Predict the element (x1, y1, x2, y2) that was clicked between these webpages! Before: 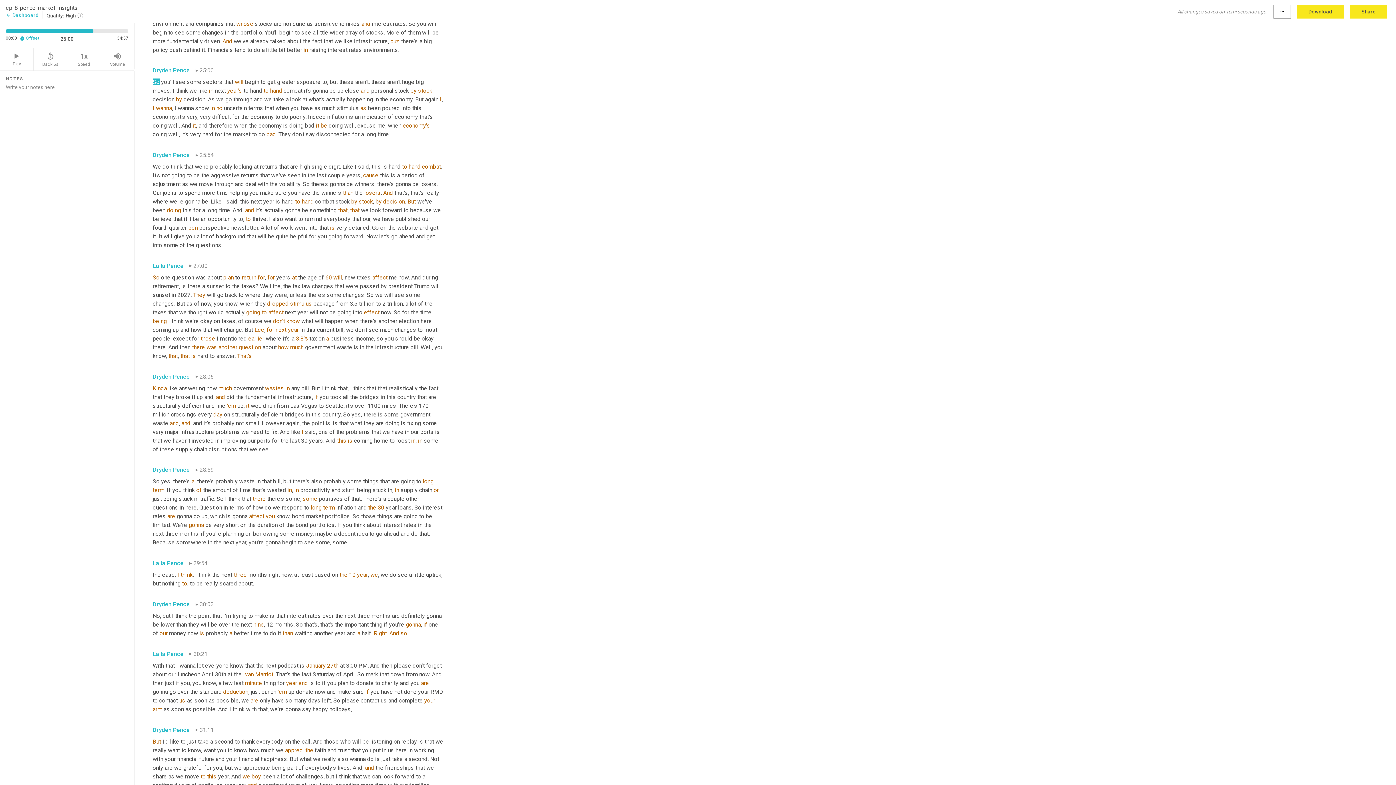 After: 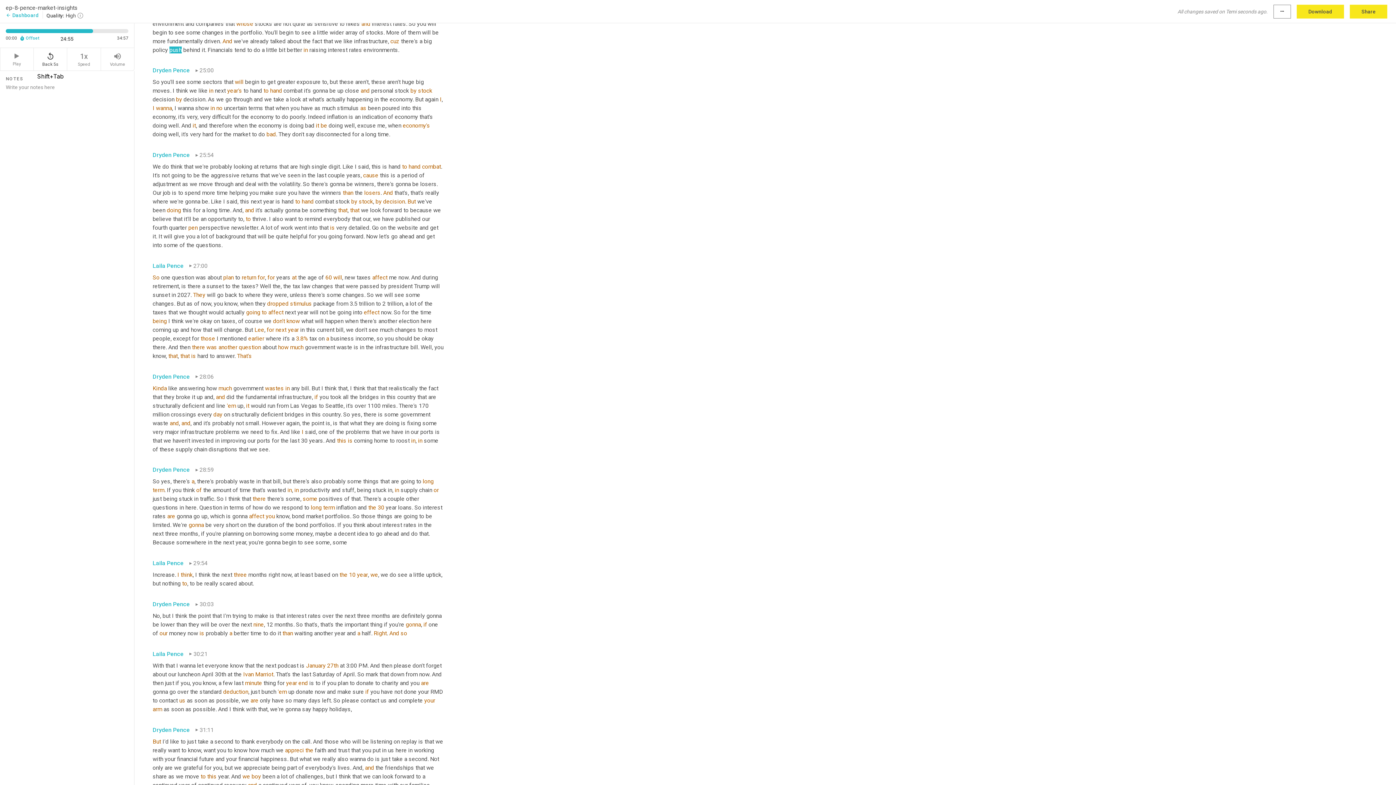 Action: bbox: (33, 48, 67, 70) label: replay_5
Back 5s